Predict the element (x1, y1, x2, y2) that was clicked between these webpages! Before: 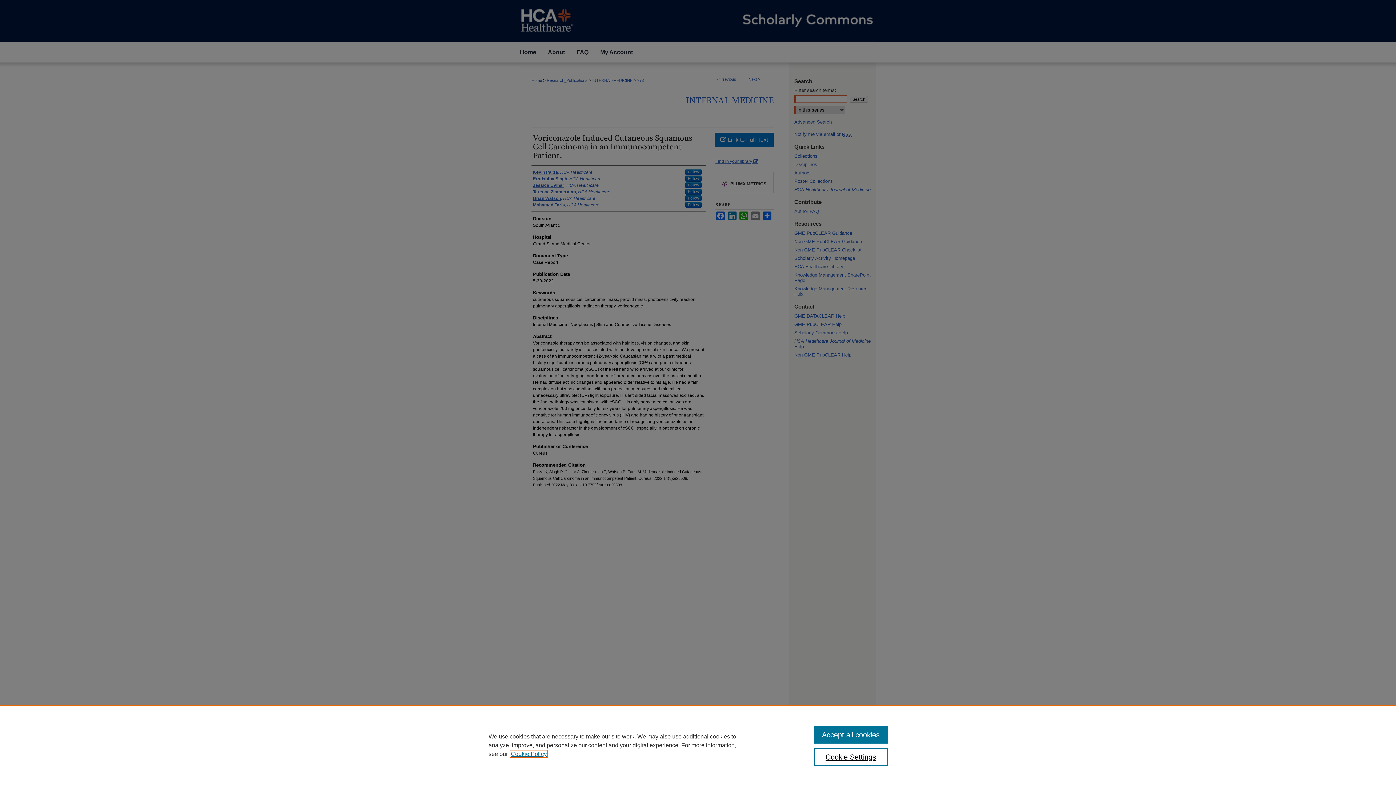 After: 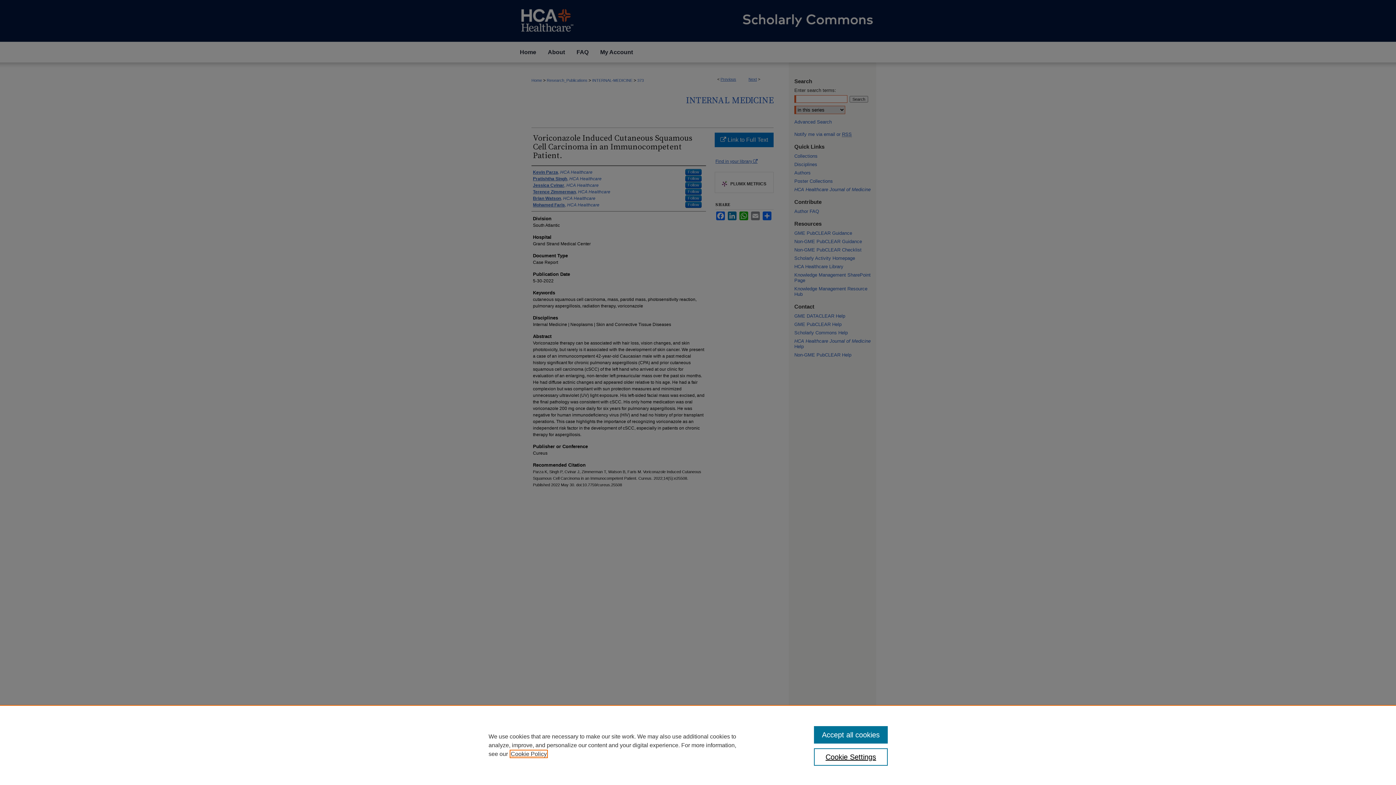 Action: bbox: (510, 751, 546, 757) label: , opens in a new tab